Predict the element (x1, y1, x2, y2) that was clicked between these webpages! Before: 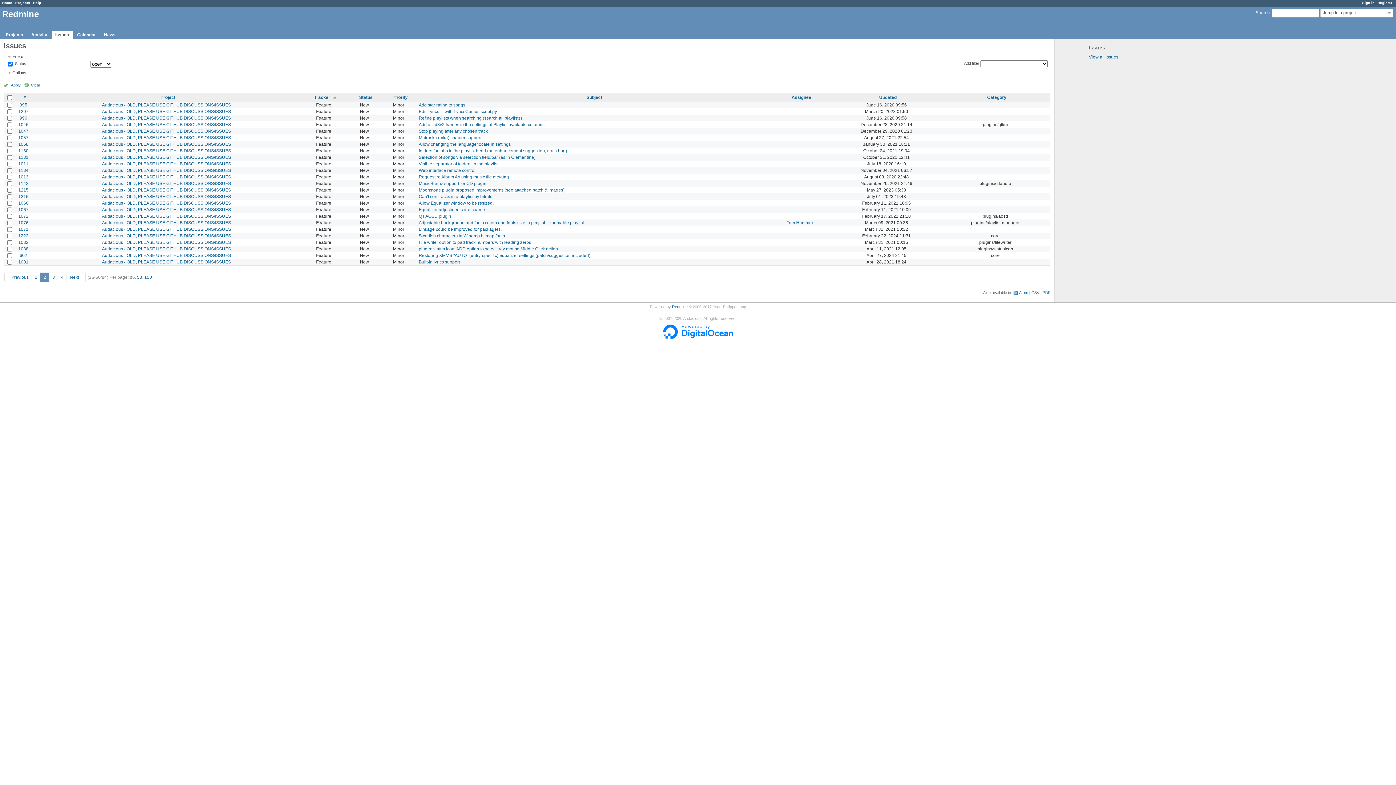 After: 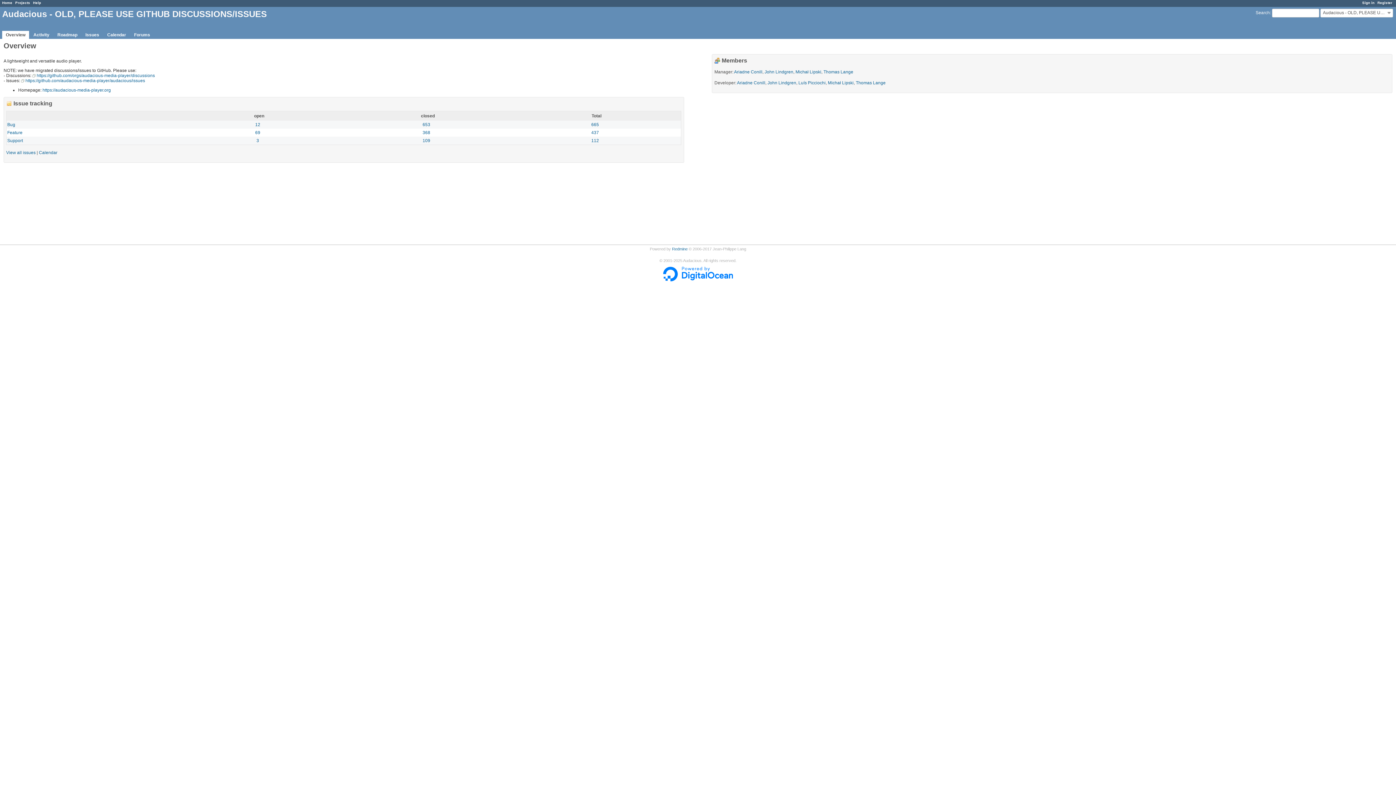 Action: label: Audacious - OLD, PLEASE USE GITHUB DISCUSSIONS/ISSUES bbox: (102, 148, 231, 153)